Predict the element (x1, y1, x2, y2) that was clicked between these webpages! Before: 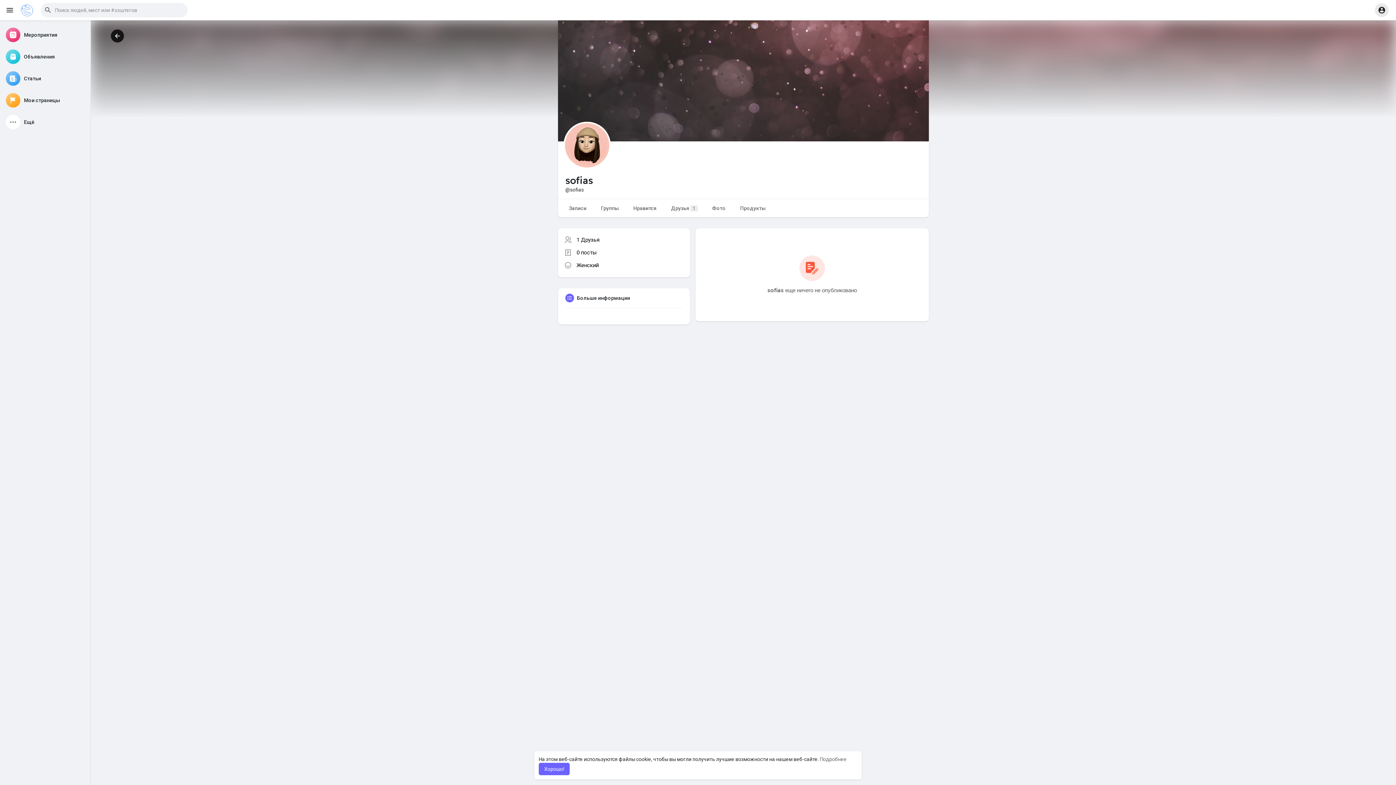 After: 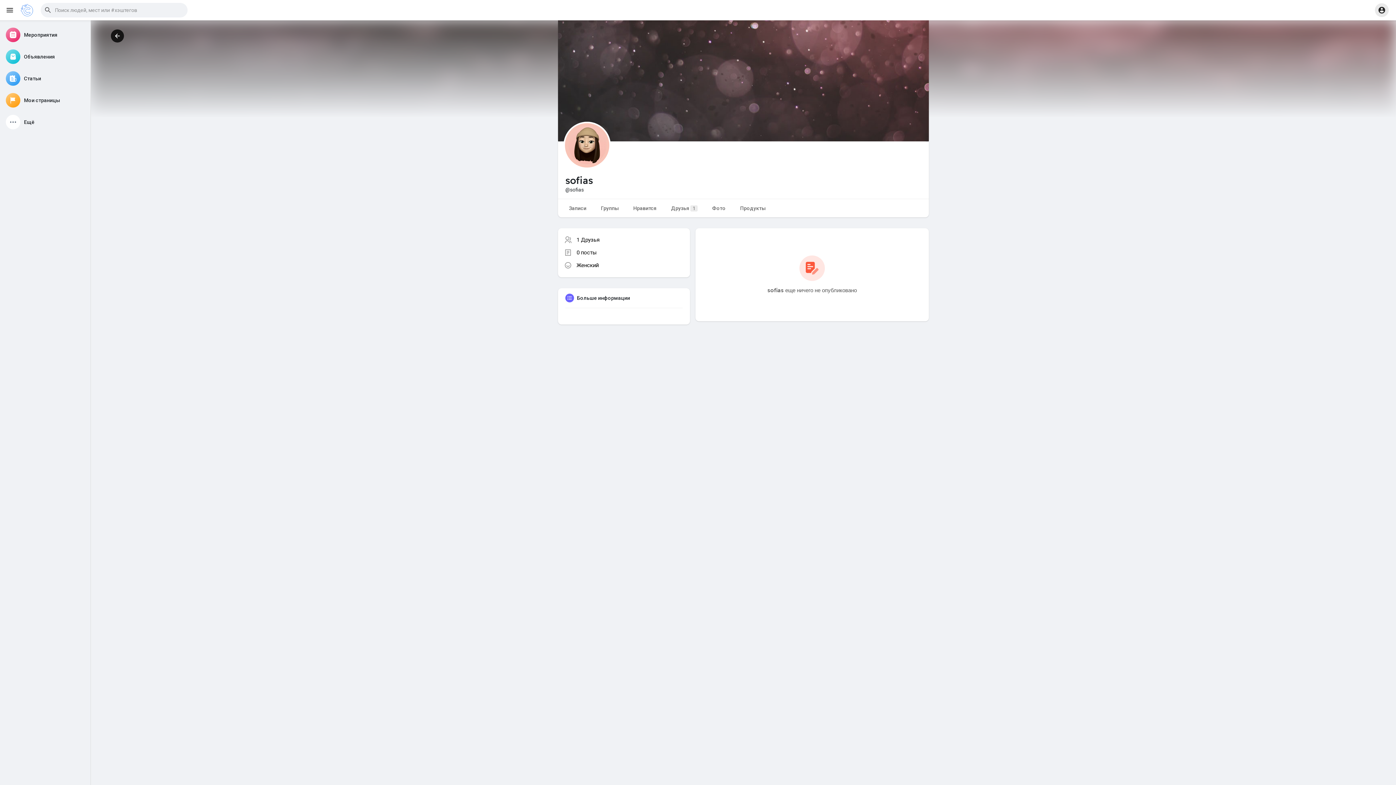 Action: label: dismiss cookie message bbox: (538, 763, 569, 775)